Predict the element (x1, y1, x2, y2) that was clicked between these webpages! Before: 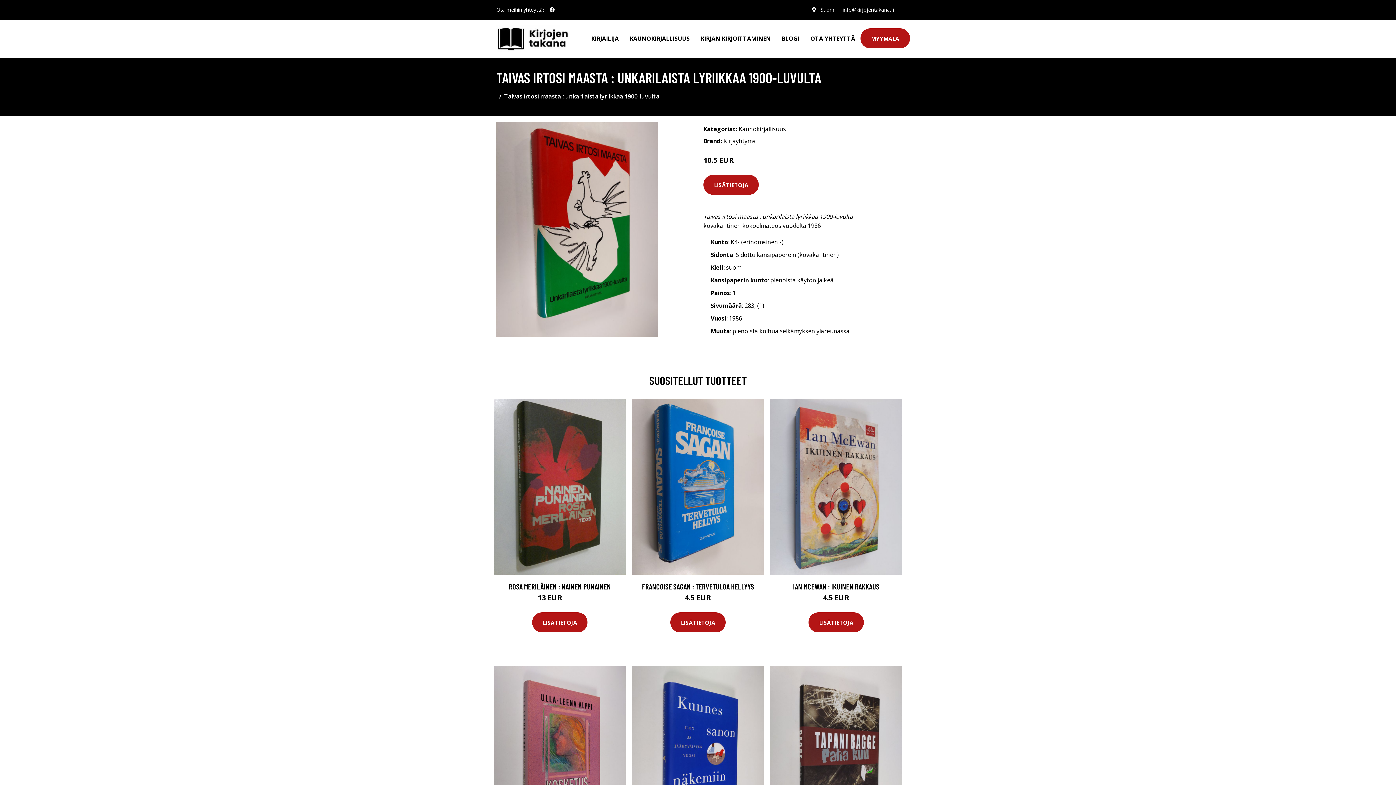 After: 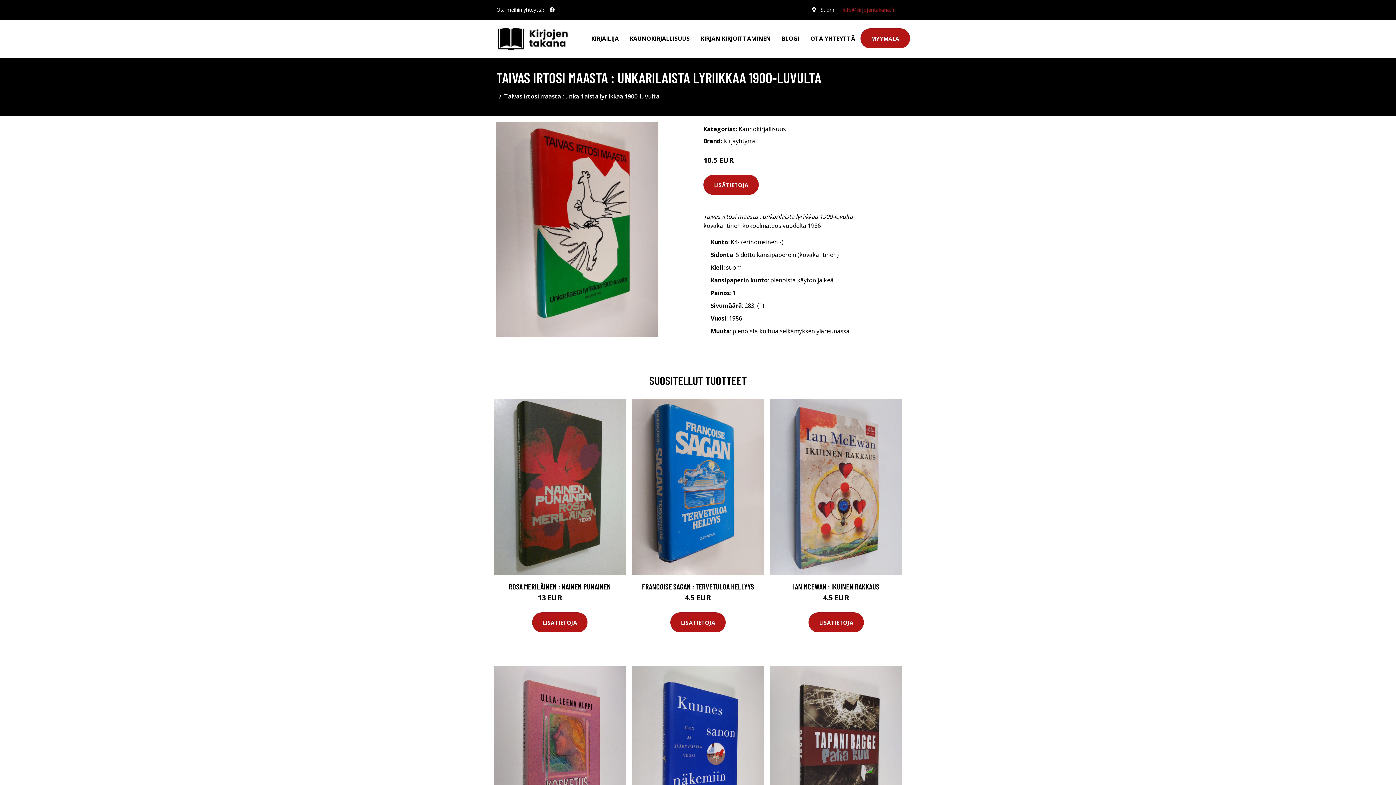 Action: label: info@kirjojentakana.fi bbox: (837, 6, 900, 13)